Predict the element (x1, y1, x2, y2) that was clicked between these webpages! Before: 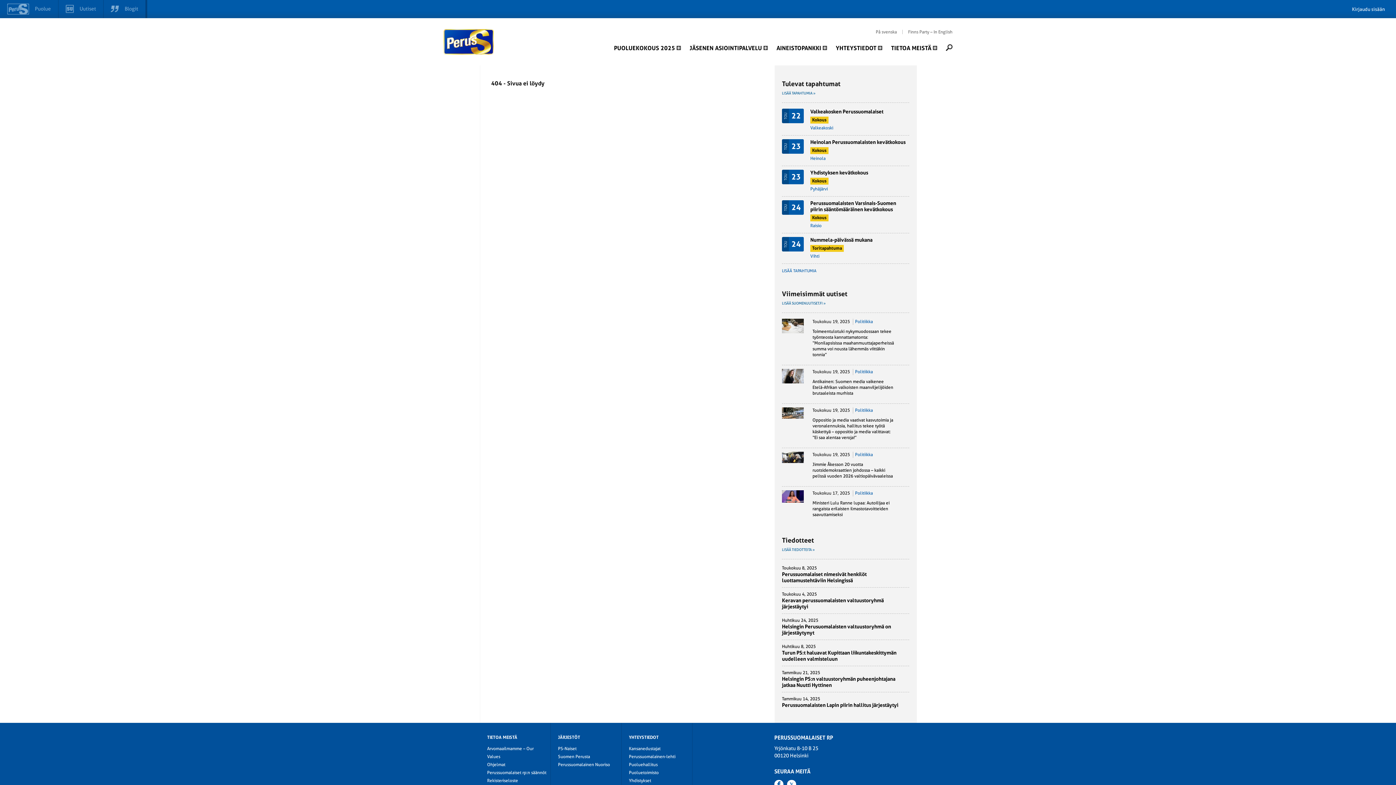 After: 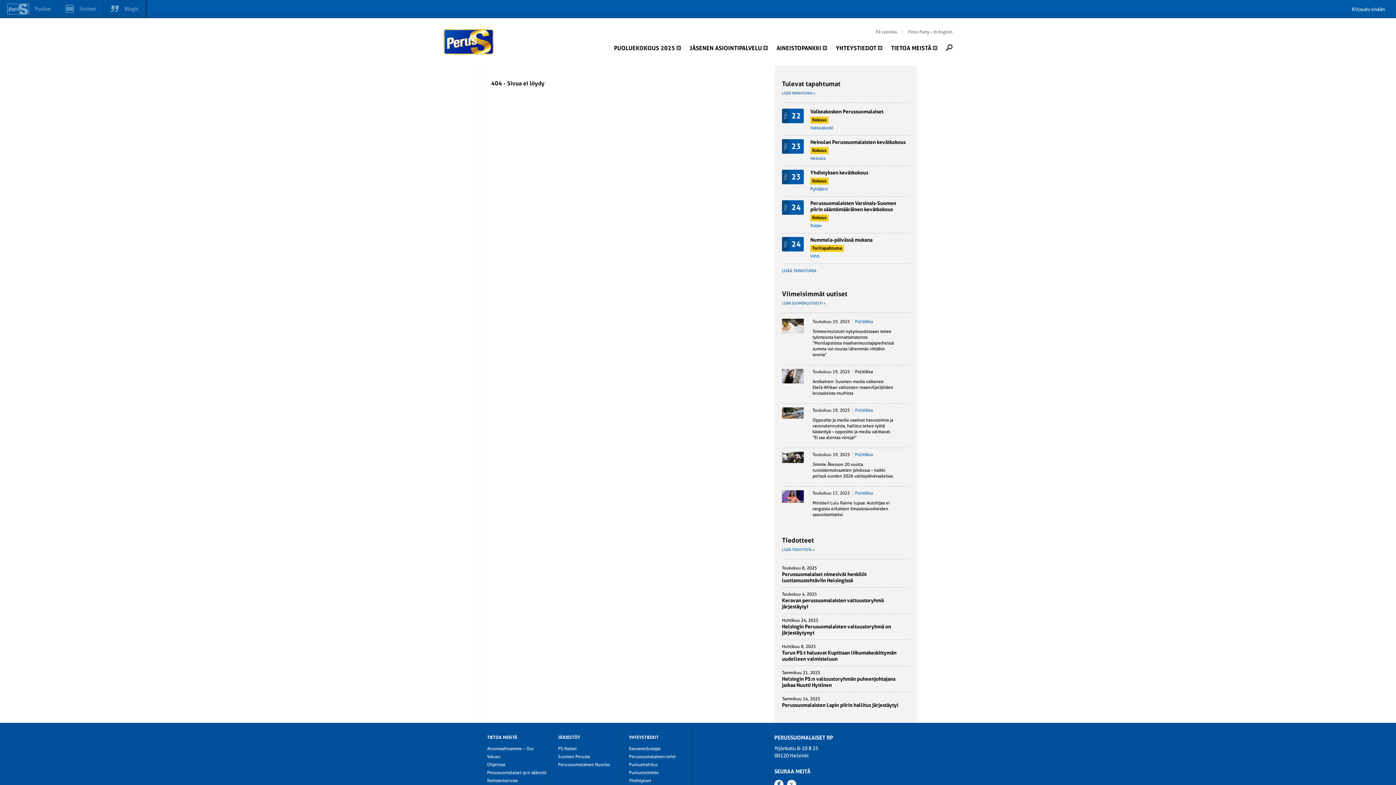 Action: bbox: (853, 369, 873, 375) label: Politiikka